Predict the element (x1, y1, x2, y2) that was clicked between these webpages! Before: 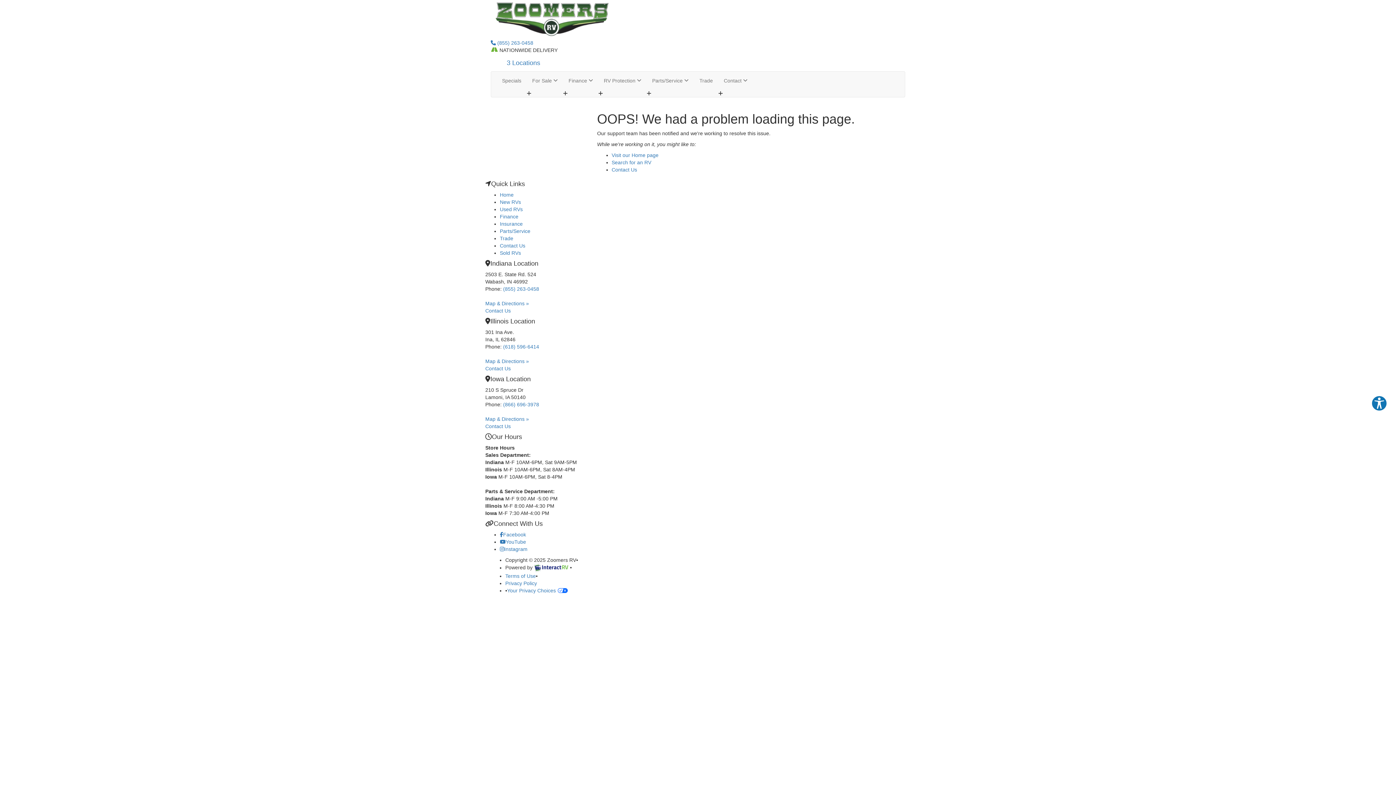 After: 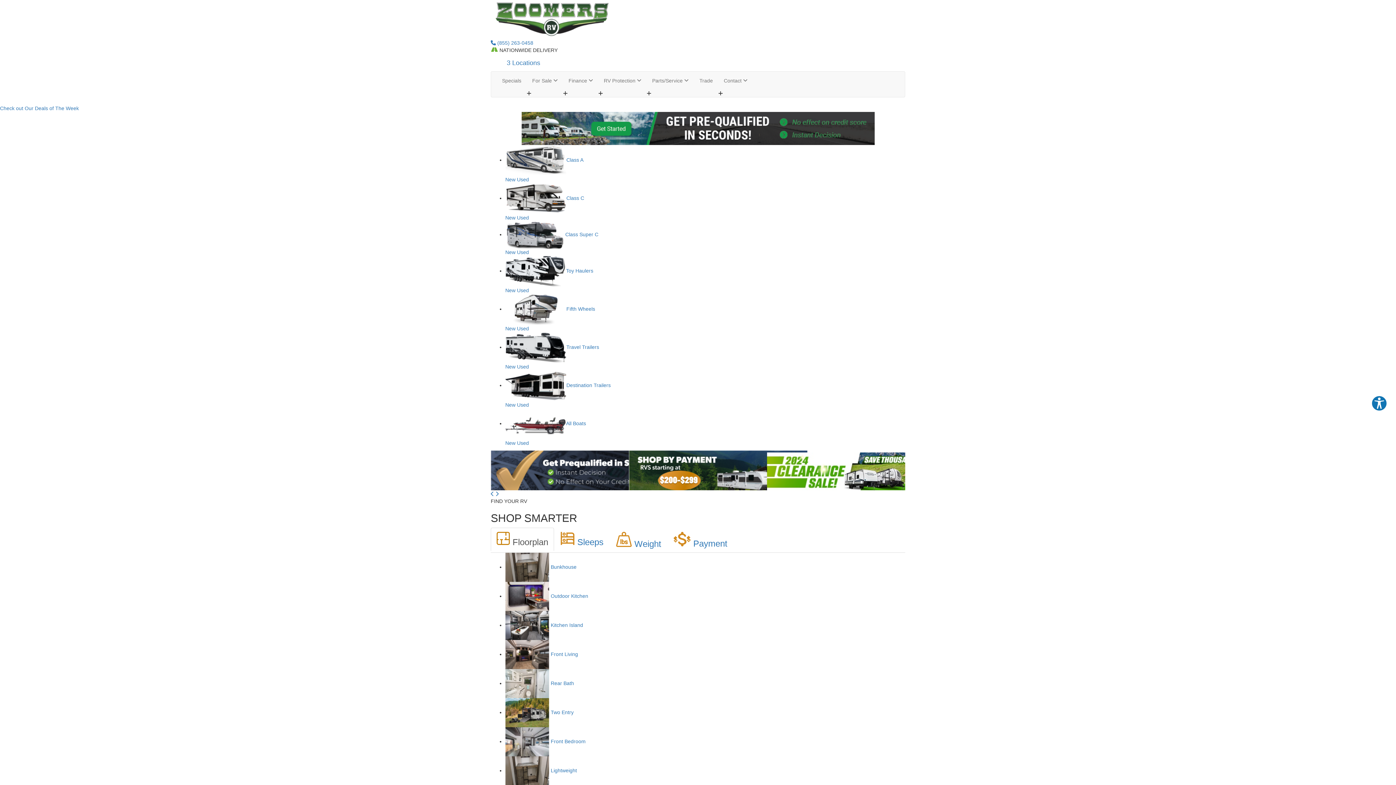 Action: label: Home bbox: (500, 192, 513, 197)